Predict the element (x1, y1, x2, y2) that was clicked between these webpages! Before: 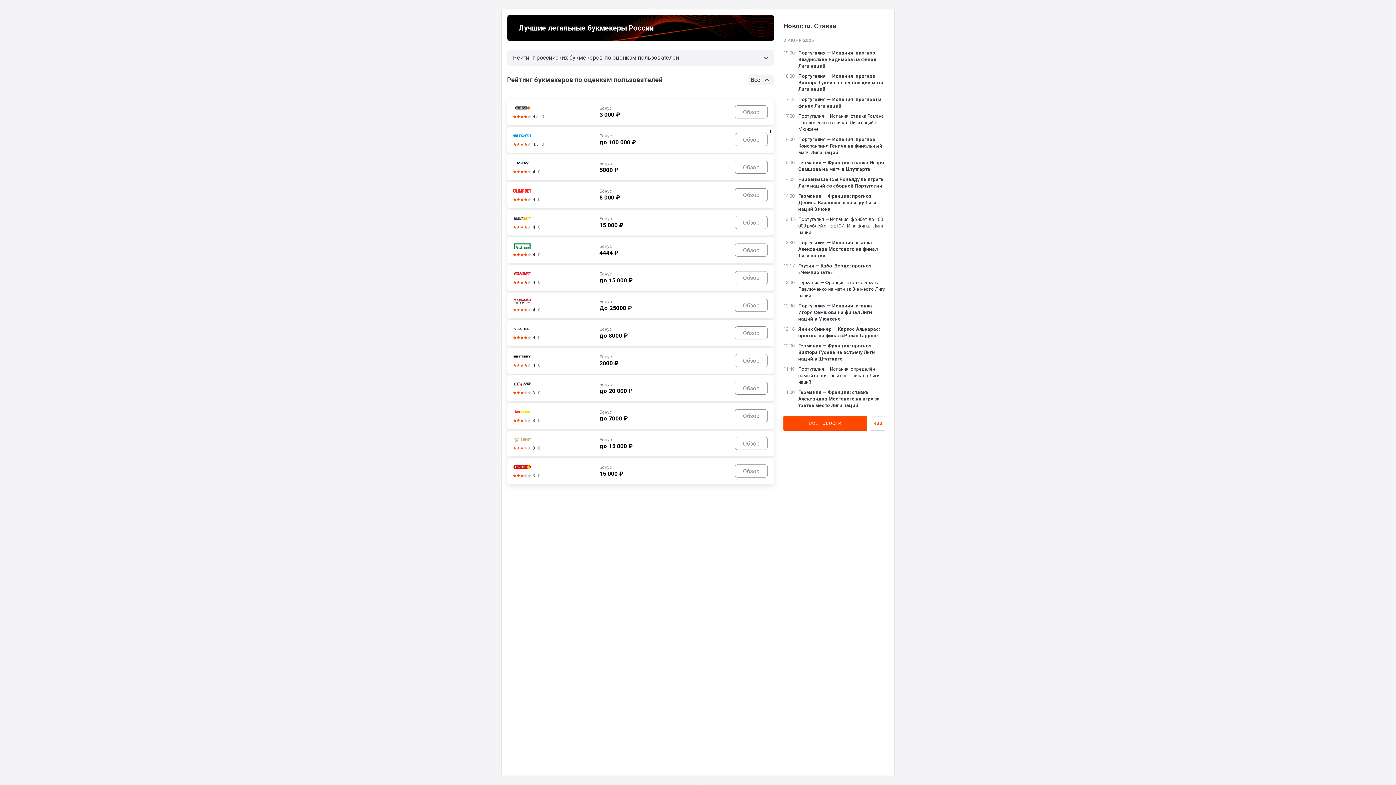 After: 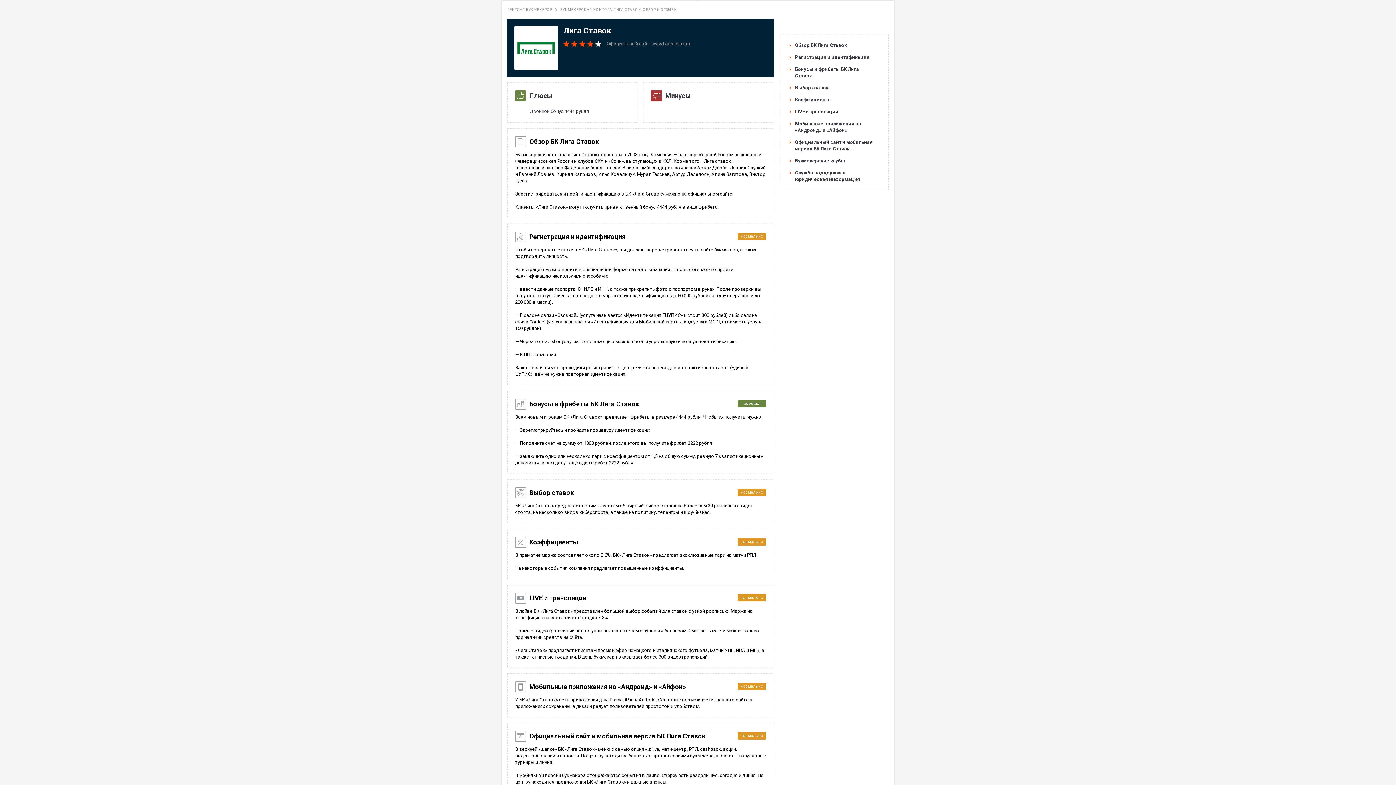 Action: bbox: (507, 237, 773, 262)